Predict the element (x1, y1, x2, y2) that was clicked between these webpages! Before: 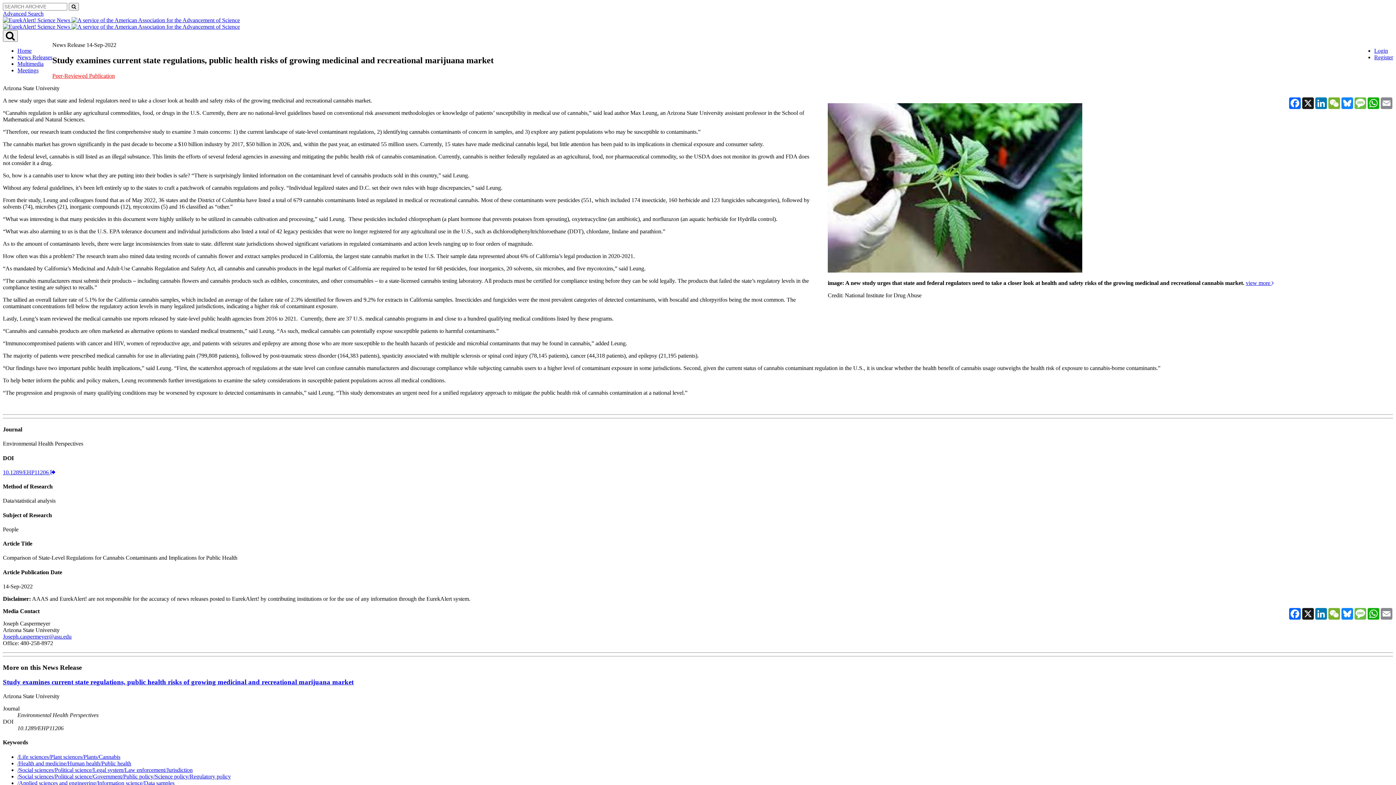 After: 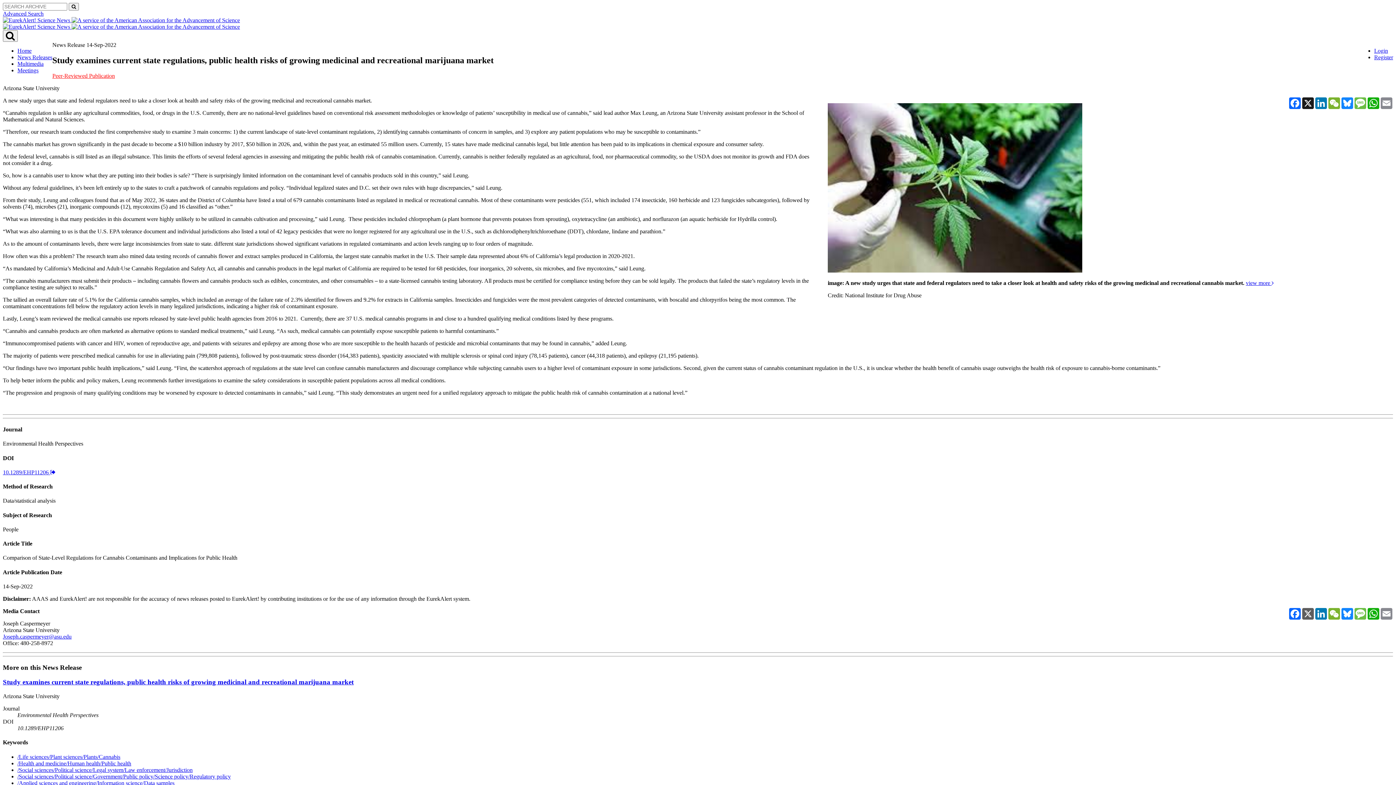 Action: label: X bbox: (1301, 608, 1314, 620)